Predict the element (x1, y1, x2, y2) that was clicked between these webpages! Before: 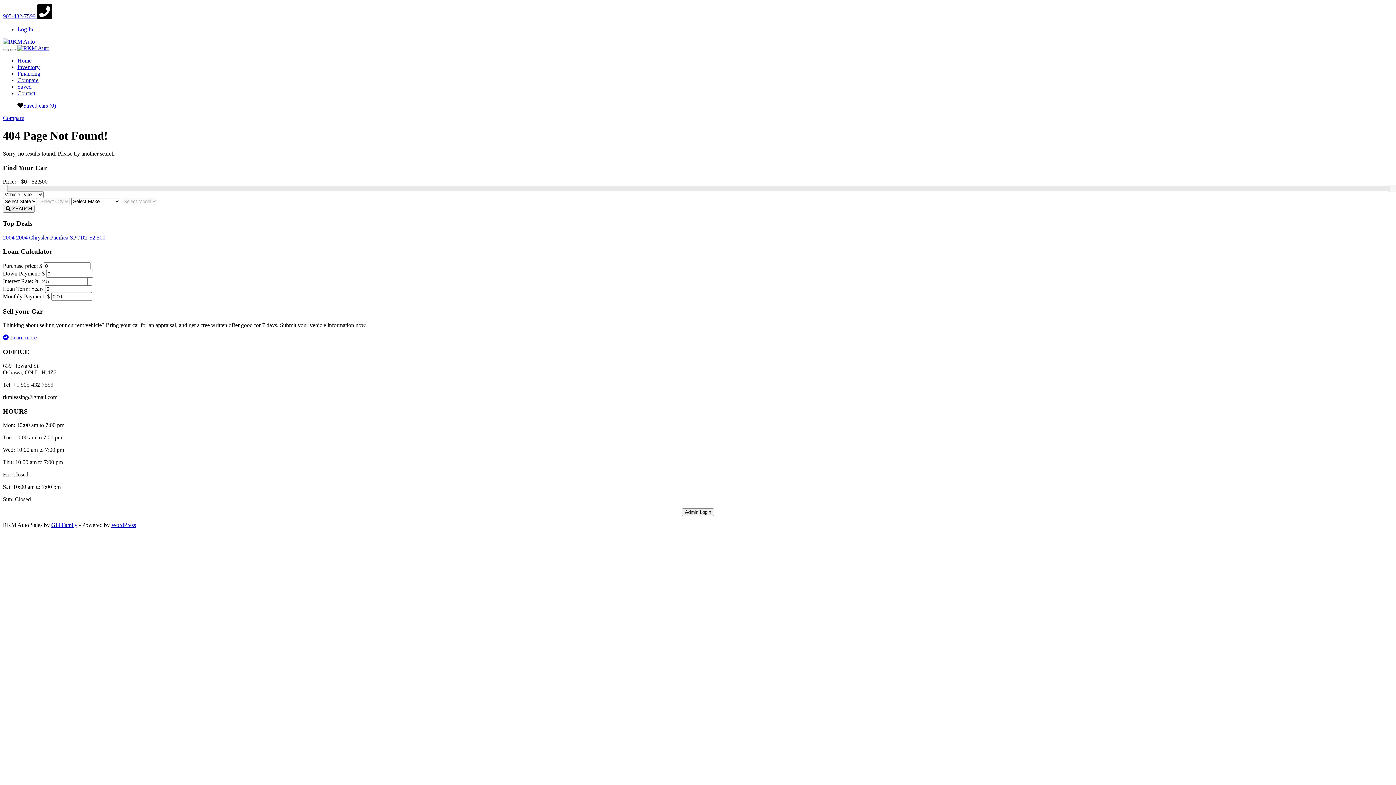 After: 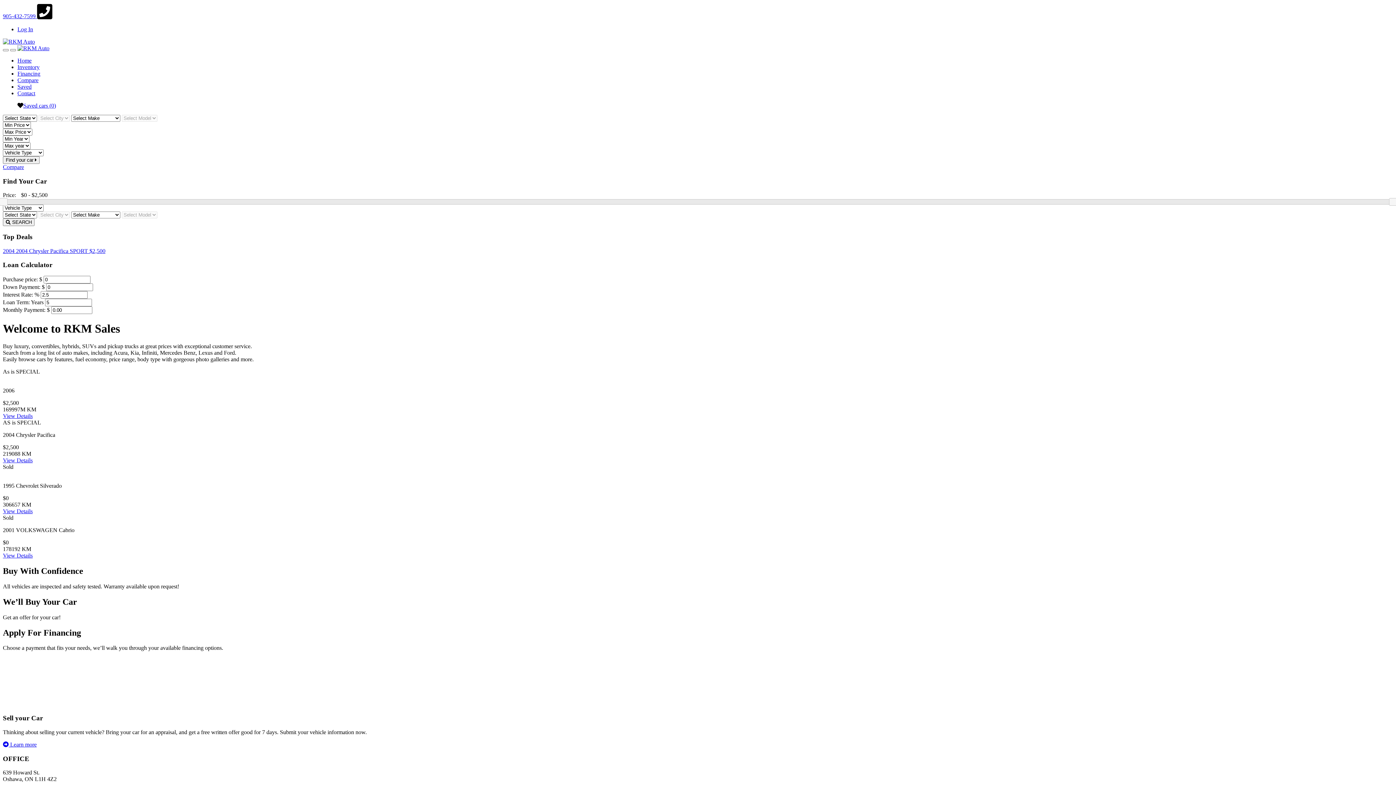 Action: label: Inventory bbox: (17, 64, 39, 70)